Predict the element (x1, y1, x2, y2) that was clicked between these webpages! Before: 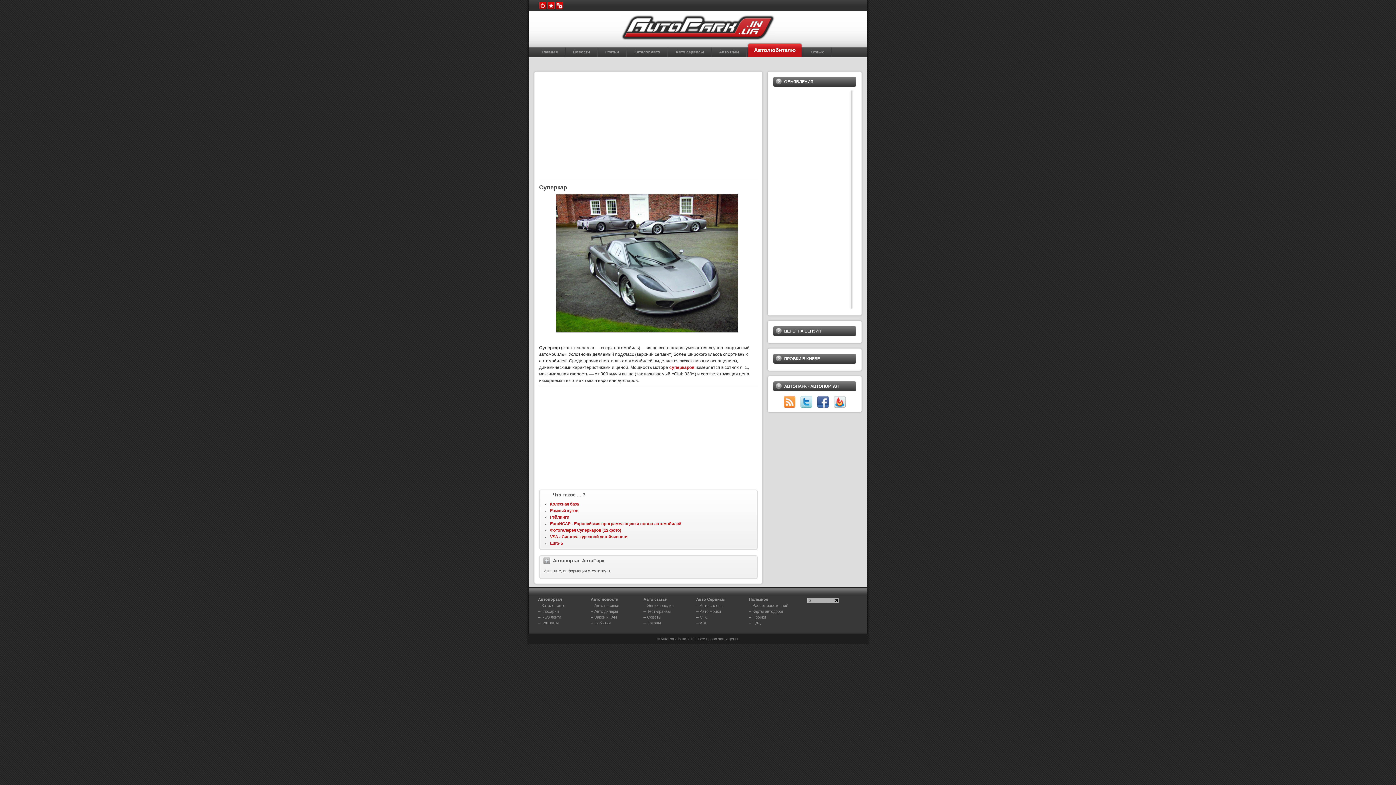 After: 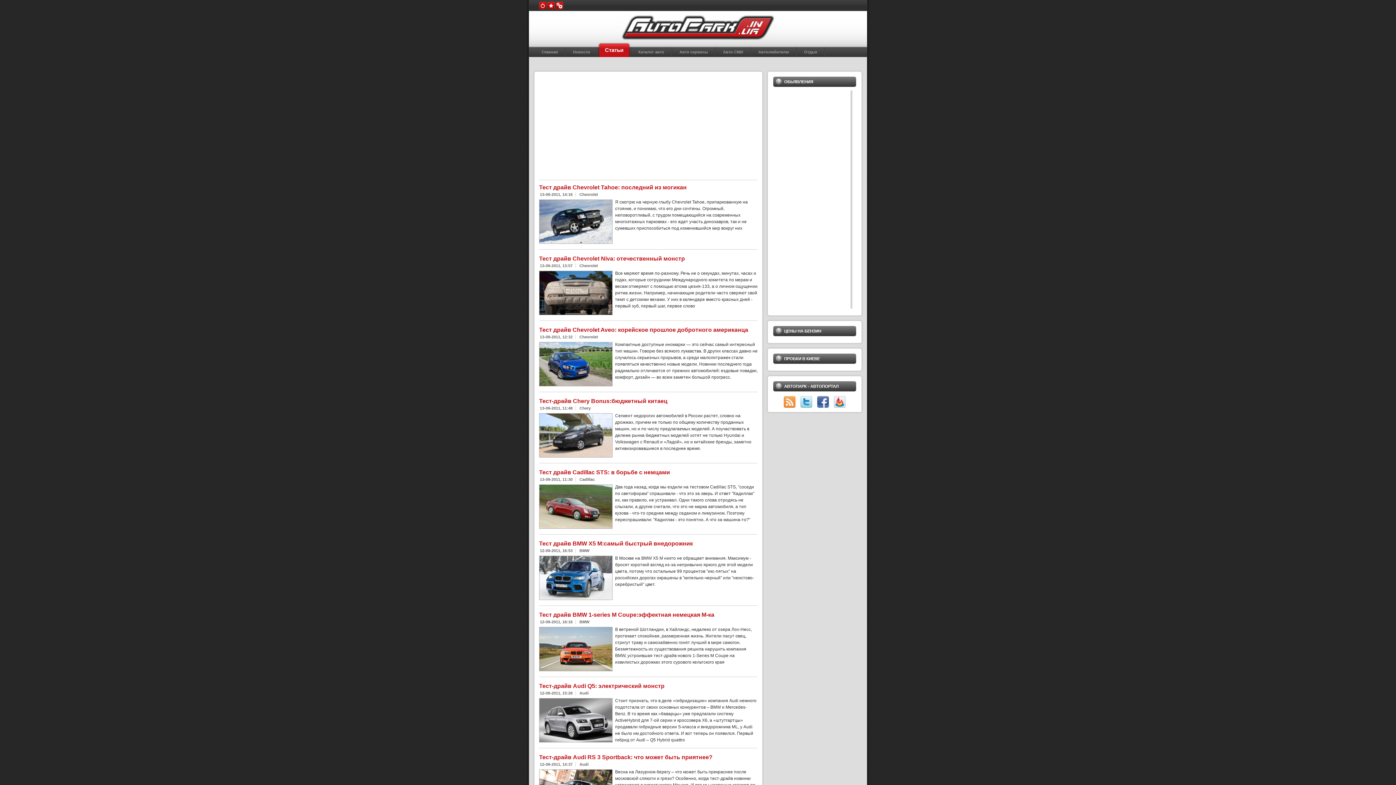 Action: label: Тест-драйвы bbox: (647, 609, 670, 613)